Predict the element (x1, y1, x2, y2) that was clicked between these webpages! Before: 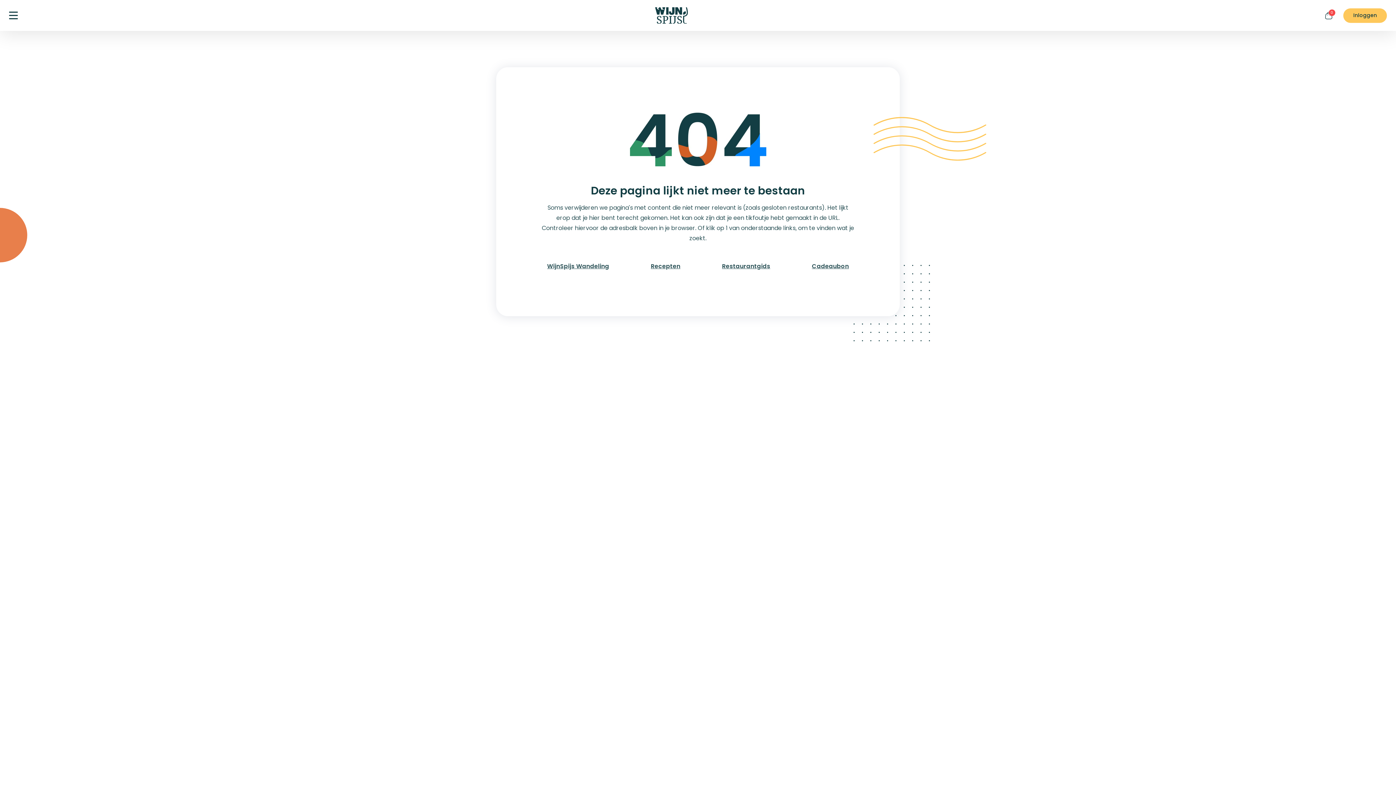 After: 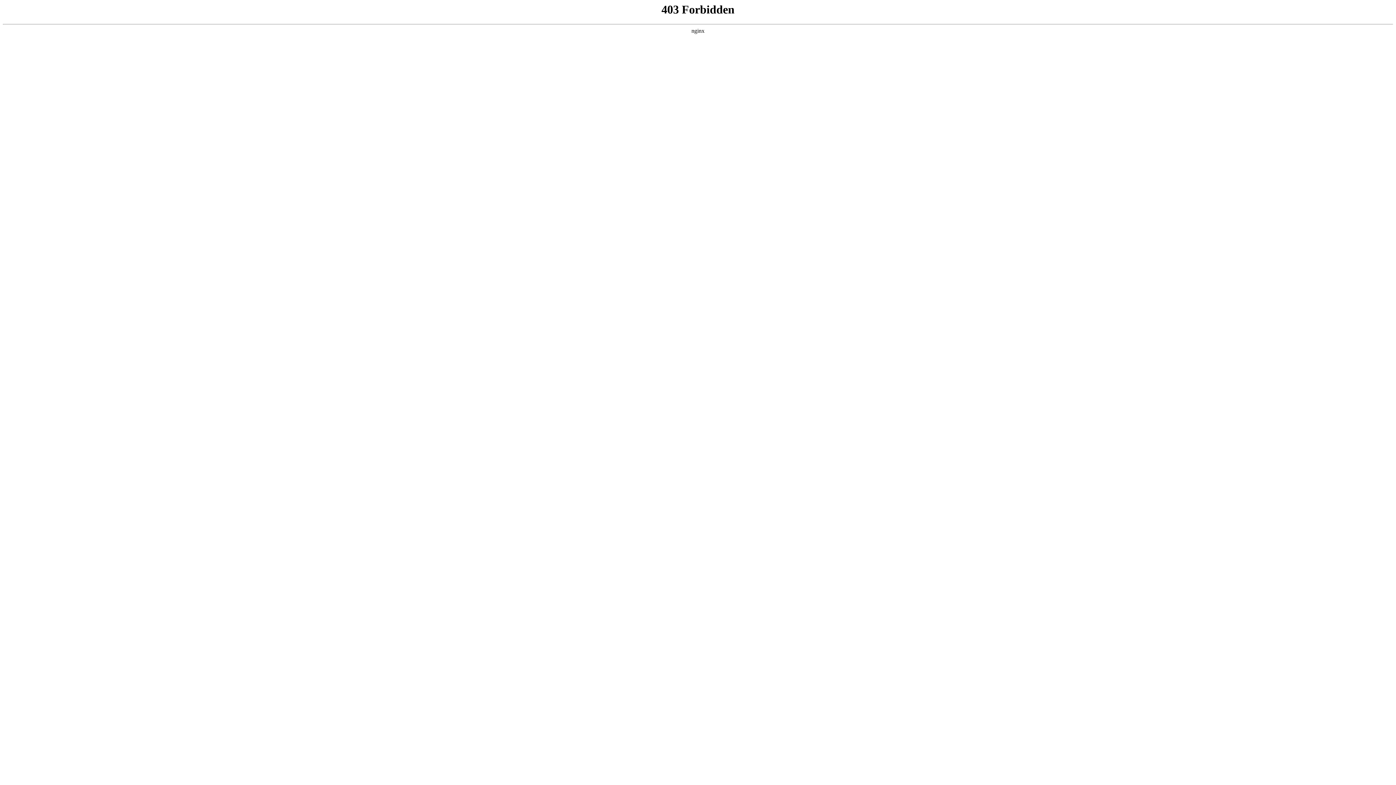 Action: label: Recepten bbox: (651, 261, 680, 270)